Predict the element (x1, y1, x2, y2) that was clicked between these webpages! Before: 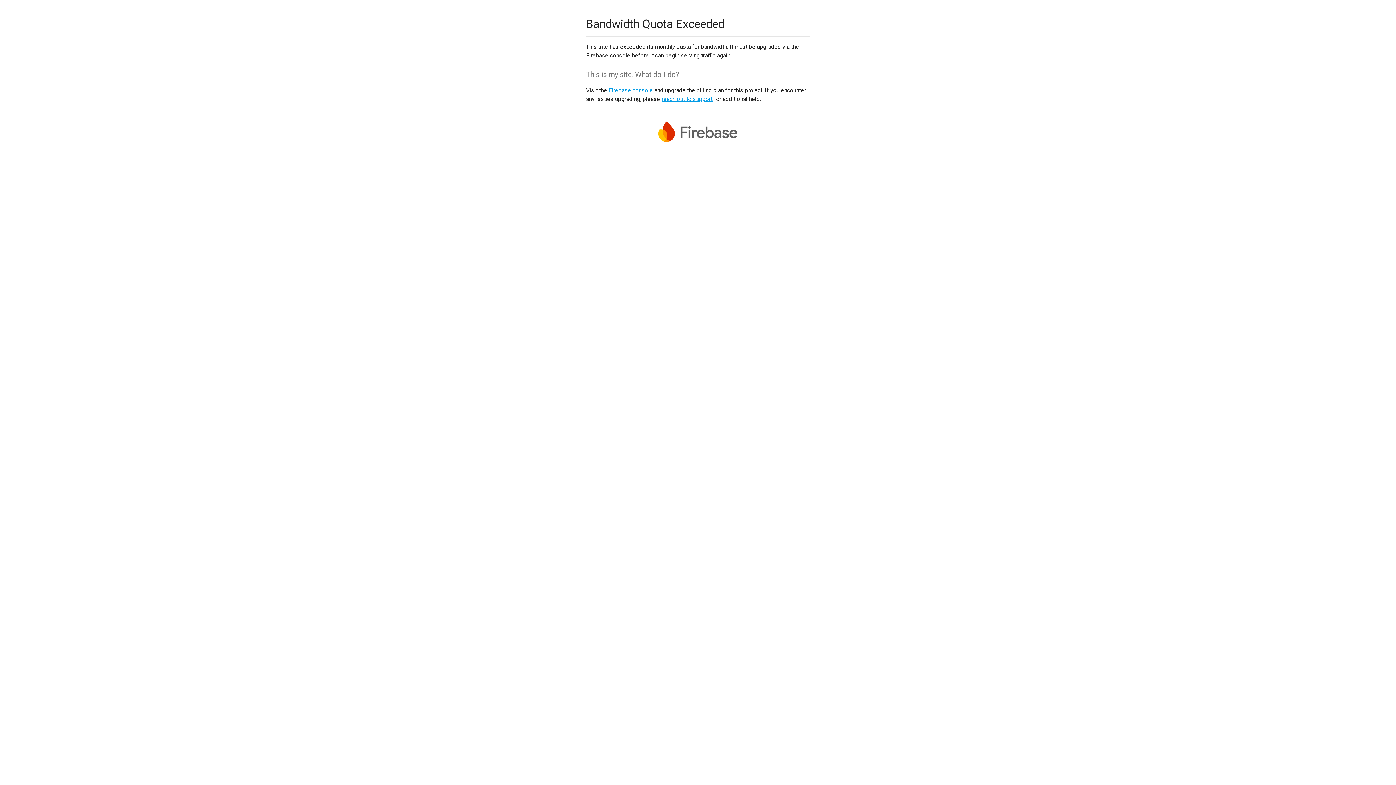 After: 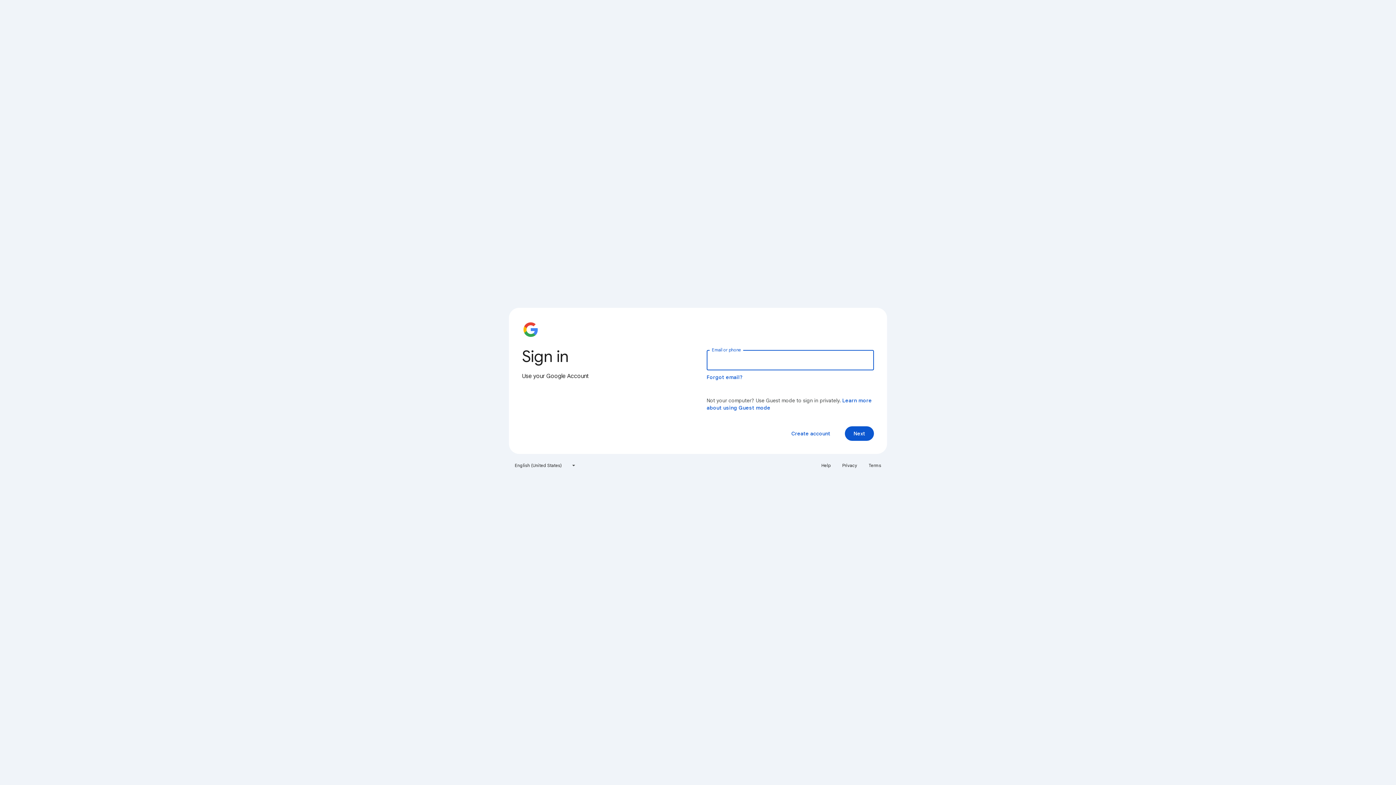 Action: label: Firebase console bbox: (608, 86, 653, 93)